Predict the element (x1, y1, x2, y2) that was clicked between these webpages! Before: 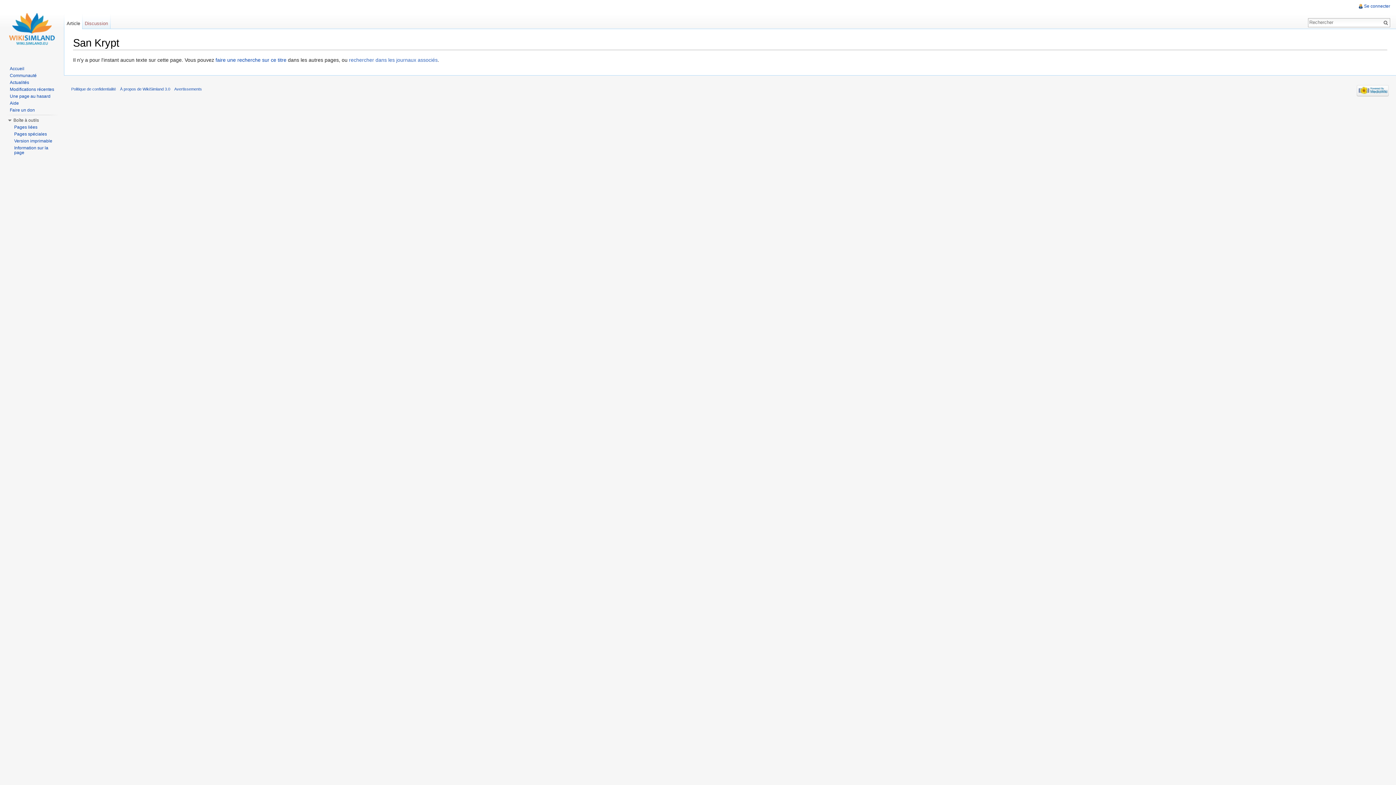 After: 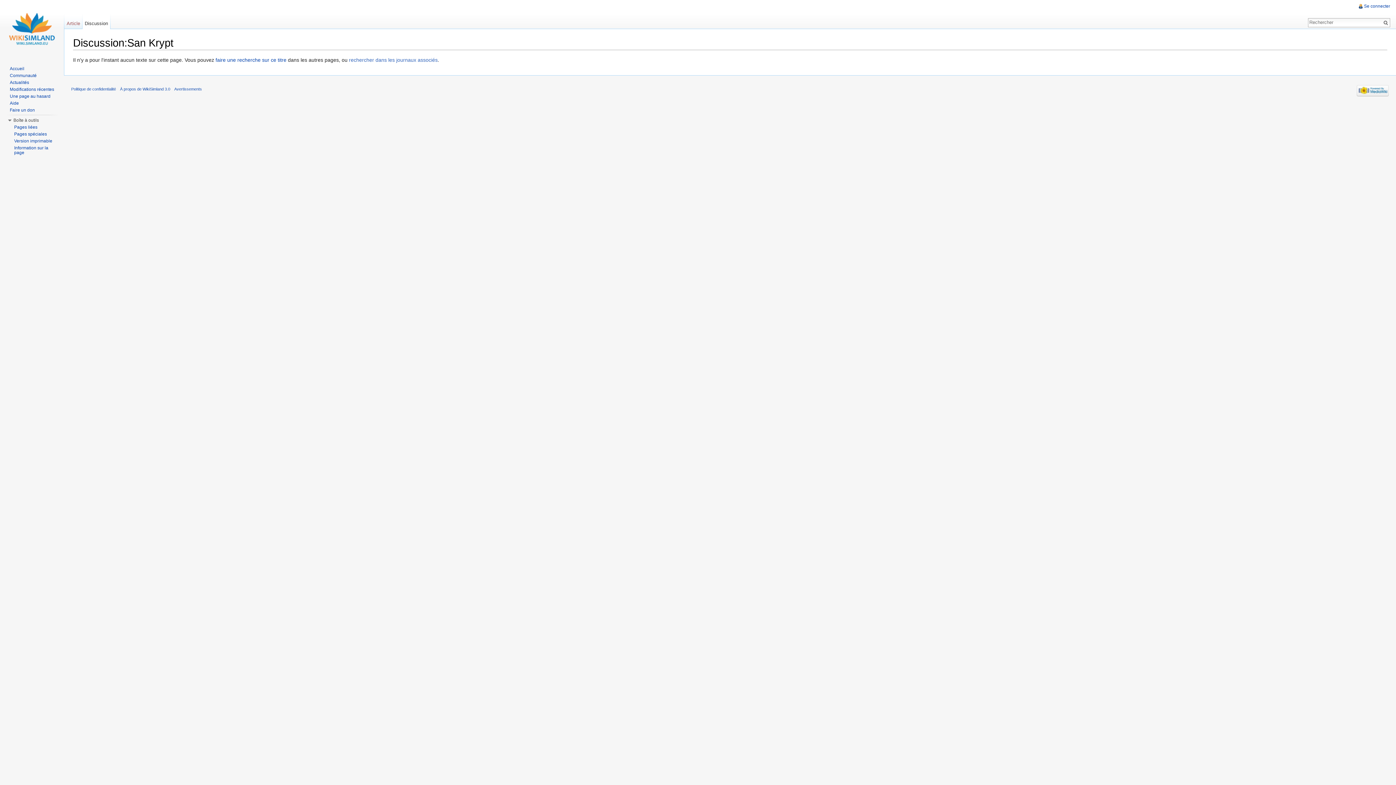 Action: label: Discussion bbox: (82, 14, 110, 29)